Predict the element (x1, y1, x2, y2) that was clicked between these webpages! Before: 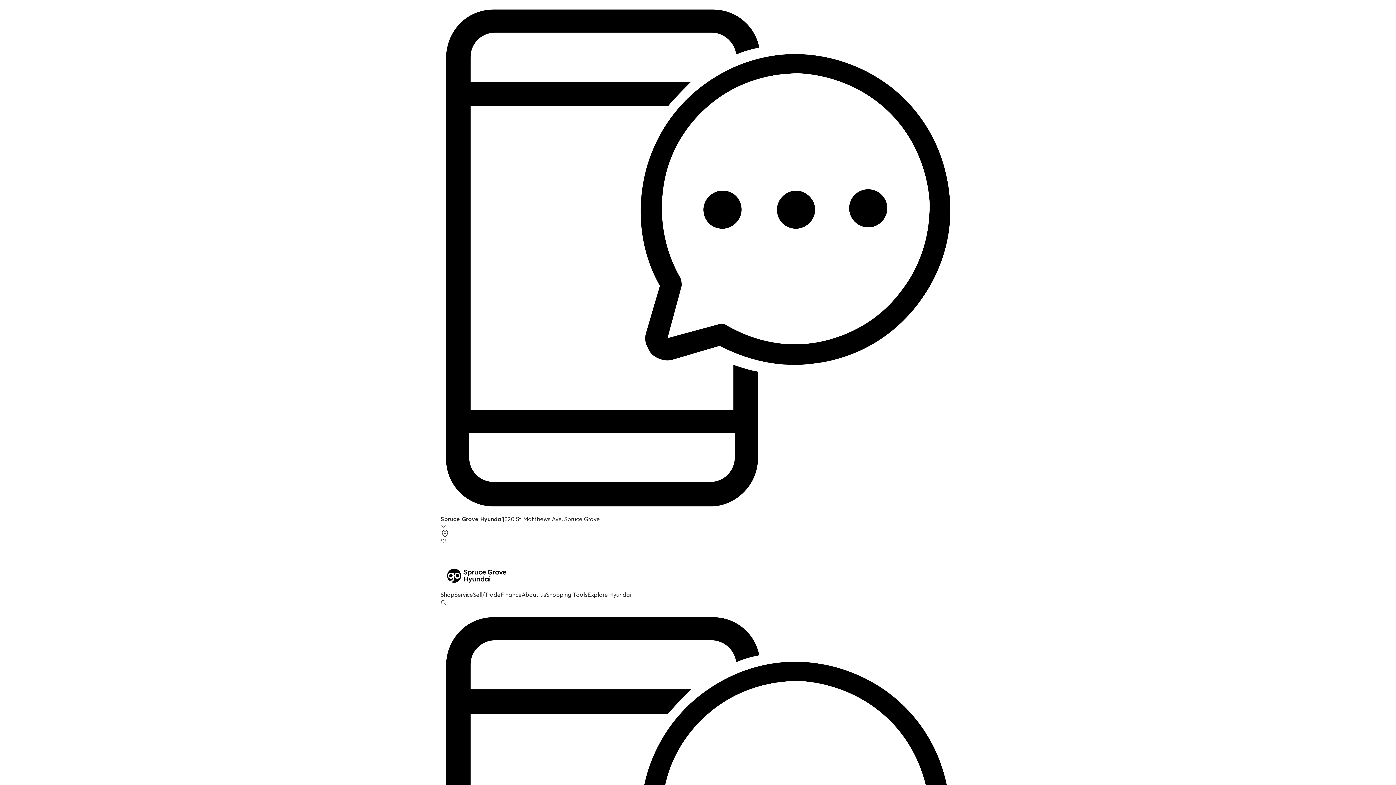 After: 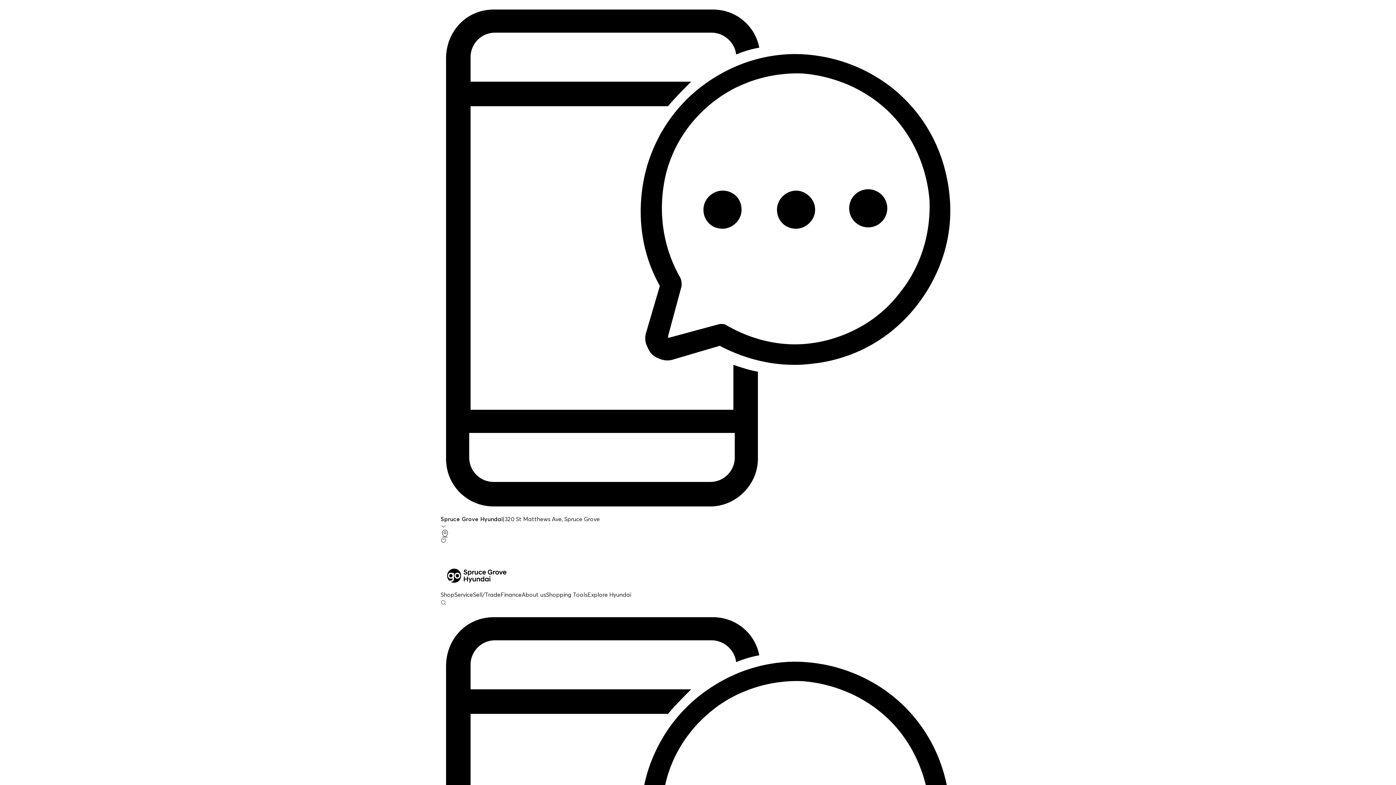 Action: bbox: (587, 591, 631, 598) label: Explore Hyundai